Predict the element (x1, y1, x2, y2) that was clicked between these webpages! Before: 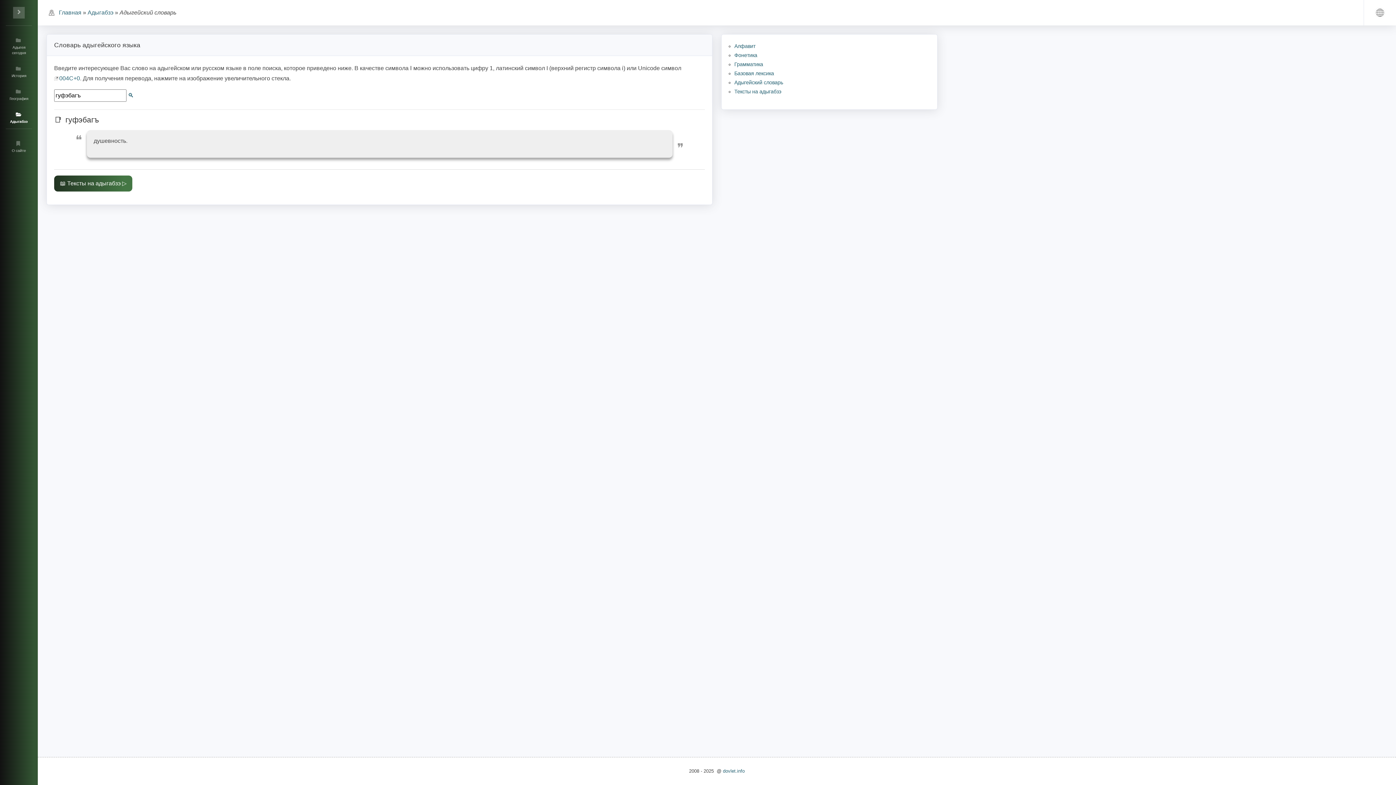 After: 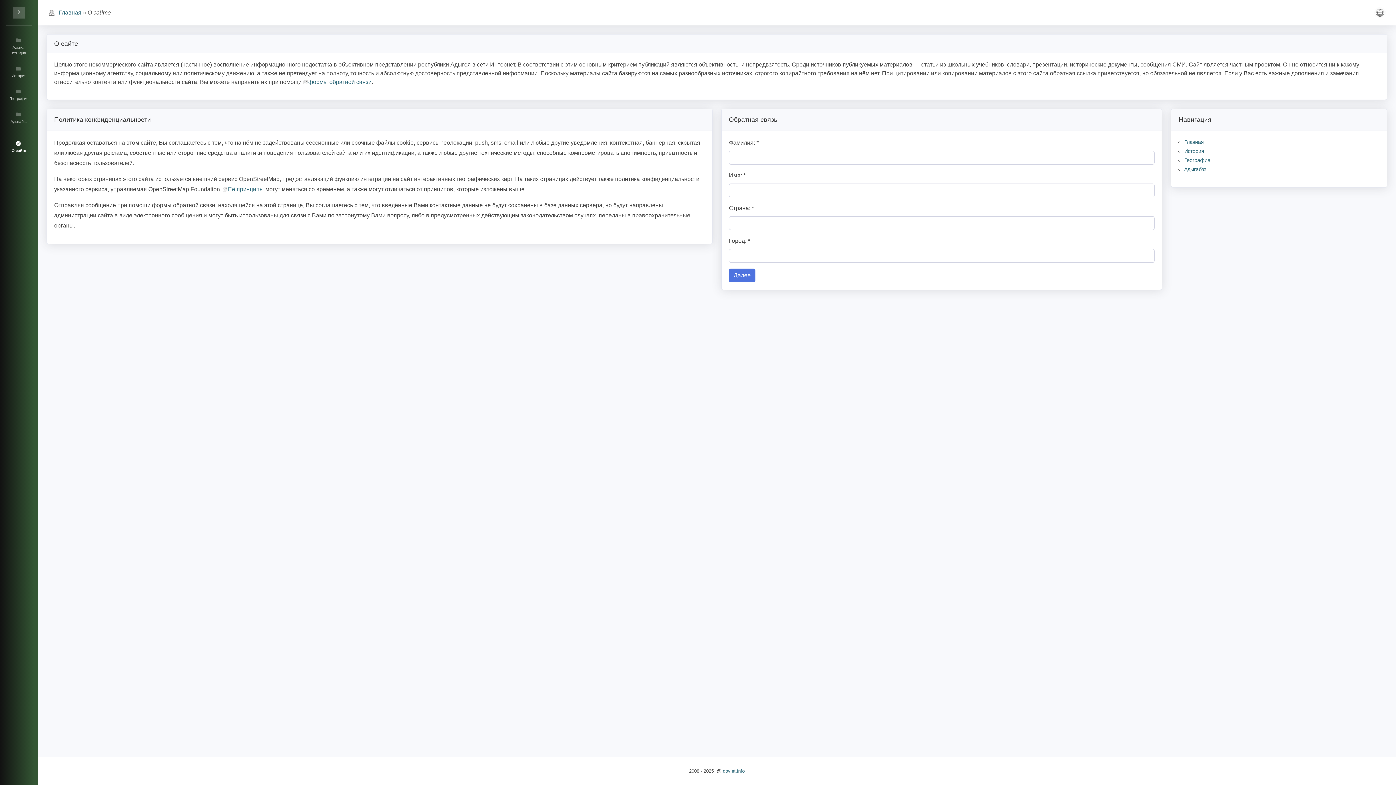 Action: bbox: (0, 134, 37, 157) label:  
О сайте